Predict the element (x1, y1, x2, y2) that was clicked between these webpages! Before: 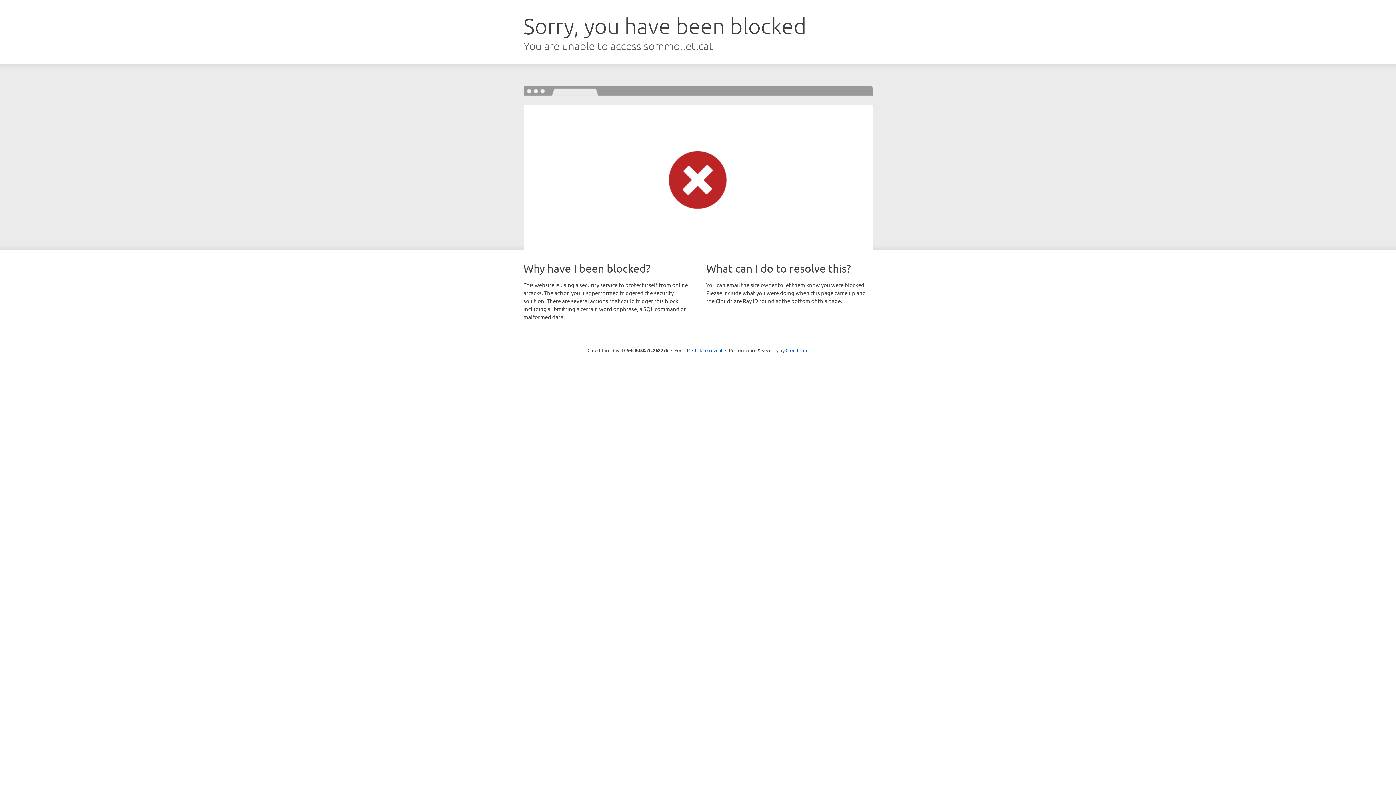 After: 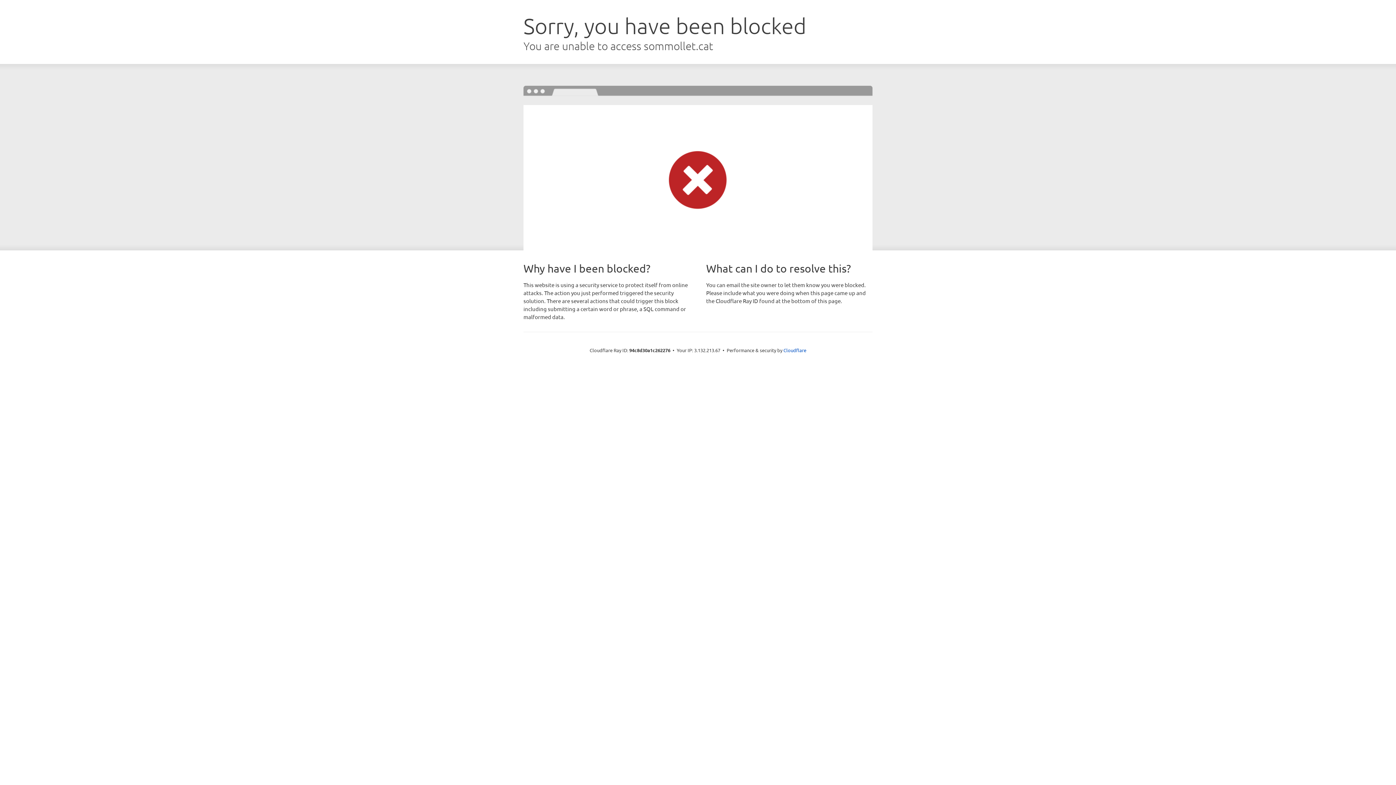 Action: label: Click to reveal bbox: (692, 346, 722, 353)